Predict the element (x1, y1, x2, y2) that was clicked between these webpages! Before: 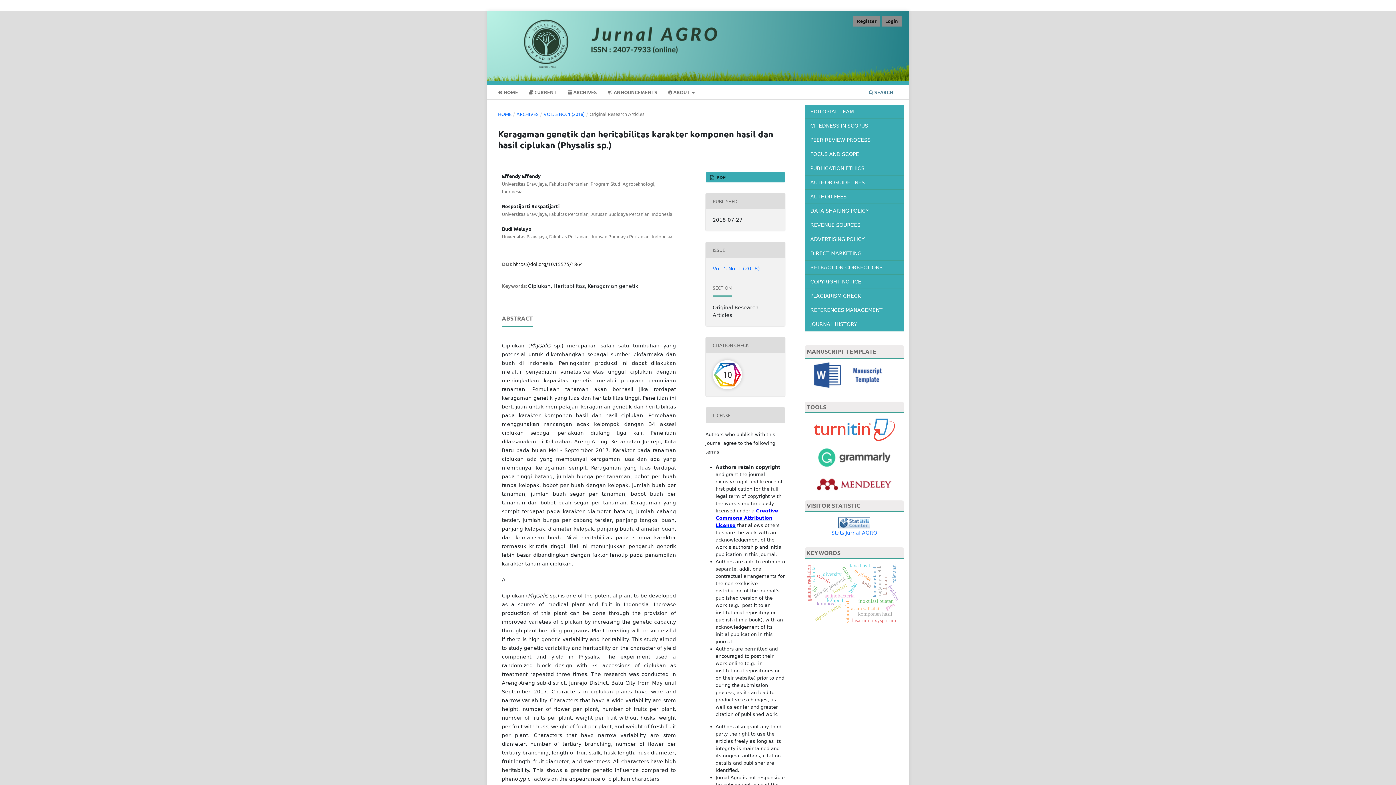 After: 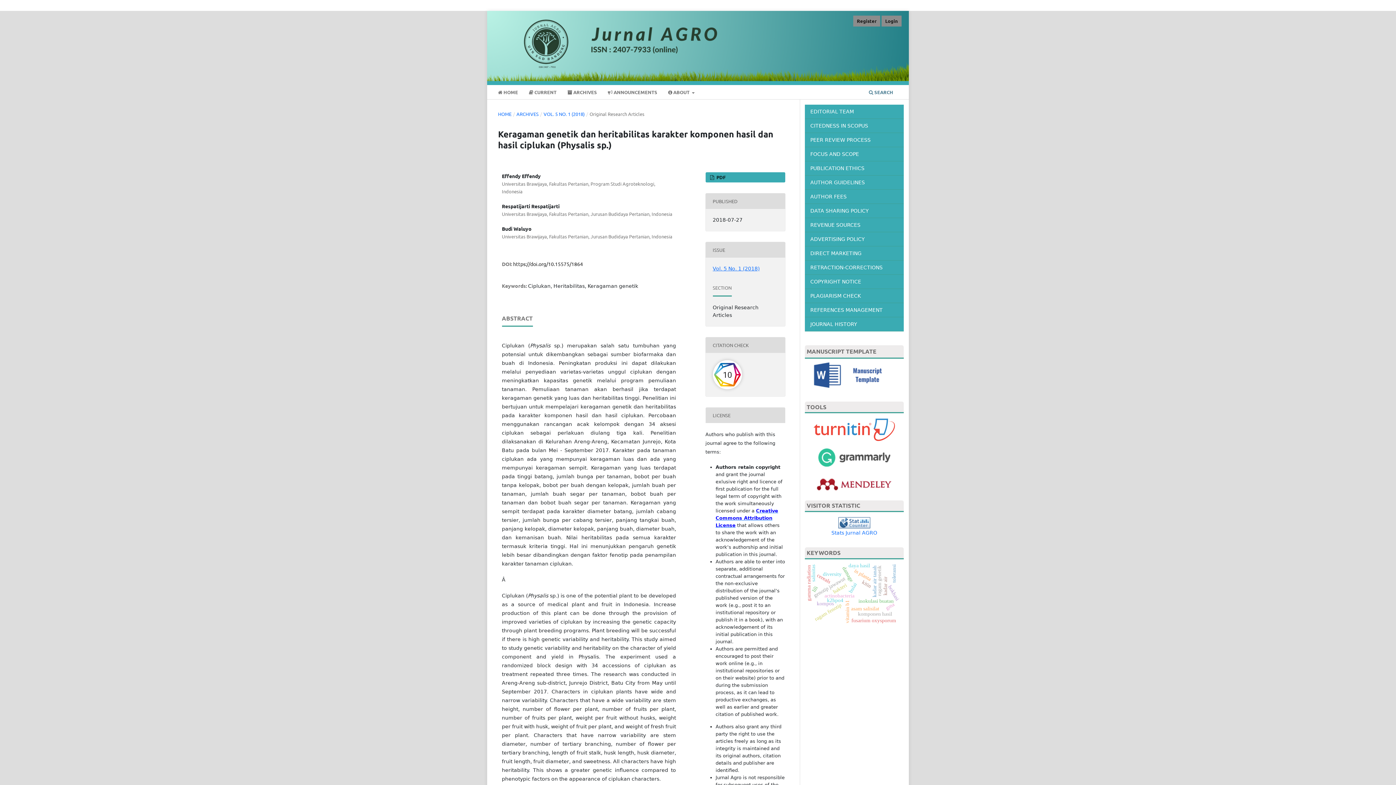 Action: bbox: (813, 426, 896, 432)